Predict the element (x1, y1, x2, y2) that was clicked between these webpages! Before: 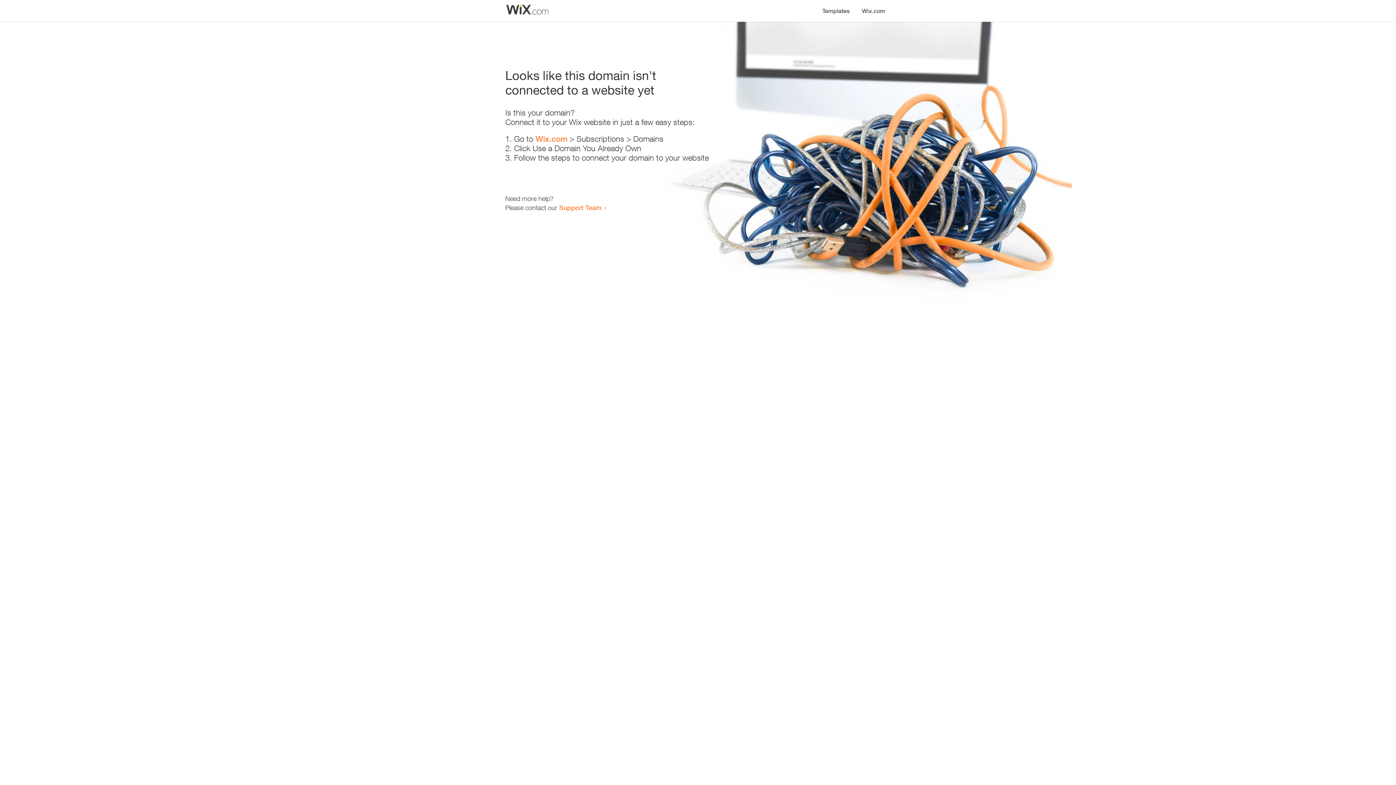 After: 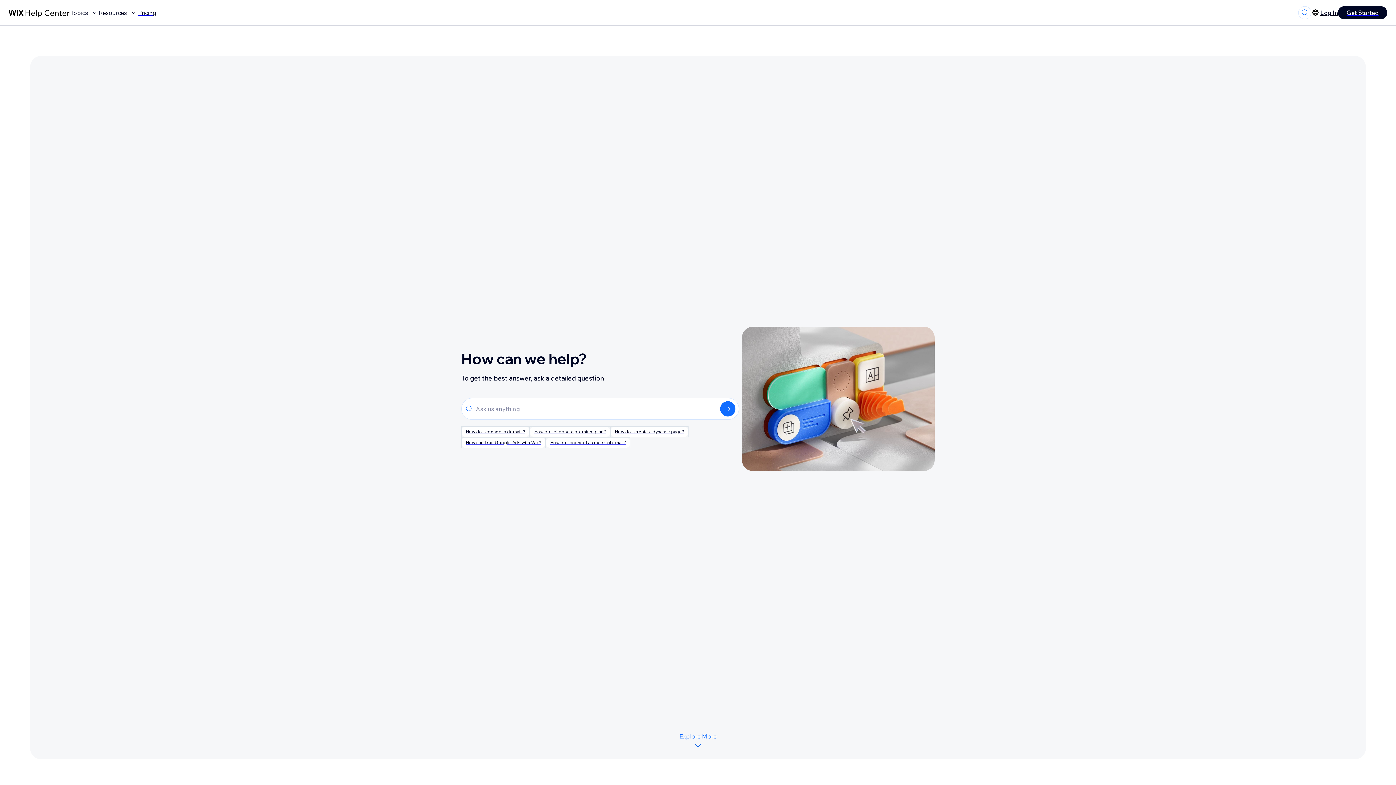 Action: label: Support Team bbox: (559, 203, 601, 211)